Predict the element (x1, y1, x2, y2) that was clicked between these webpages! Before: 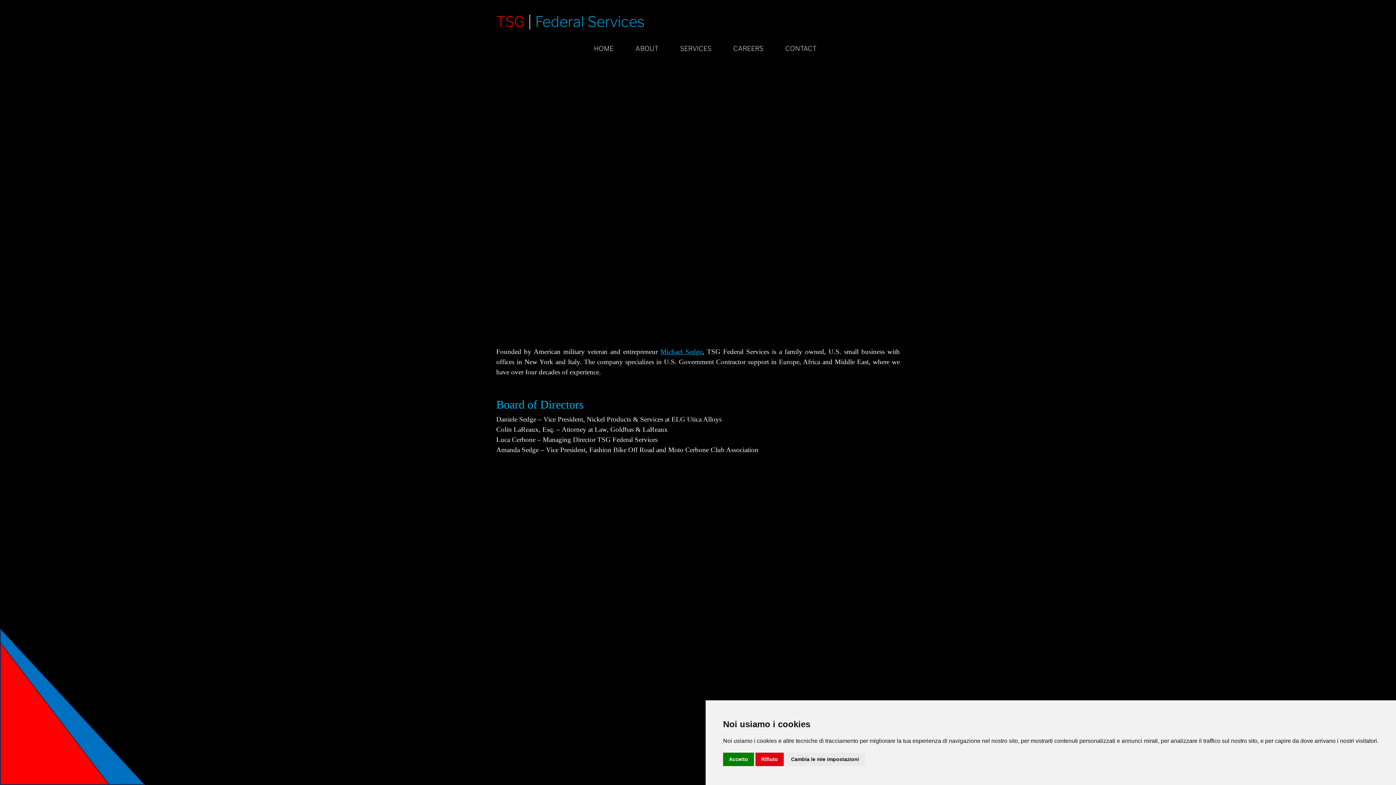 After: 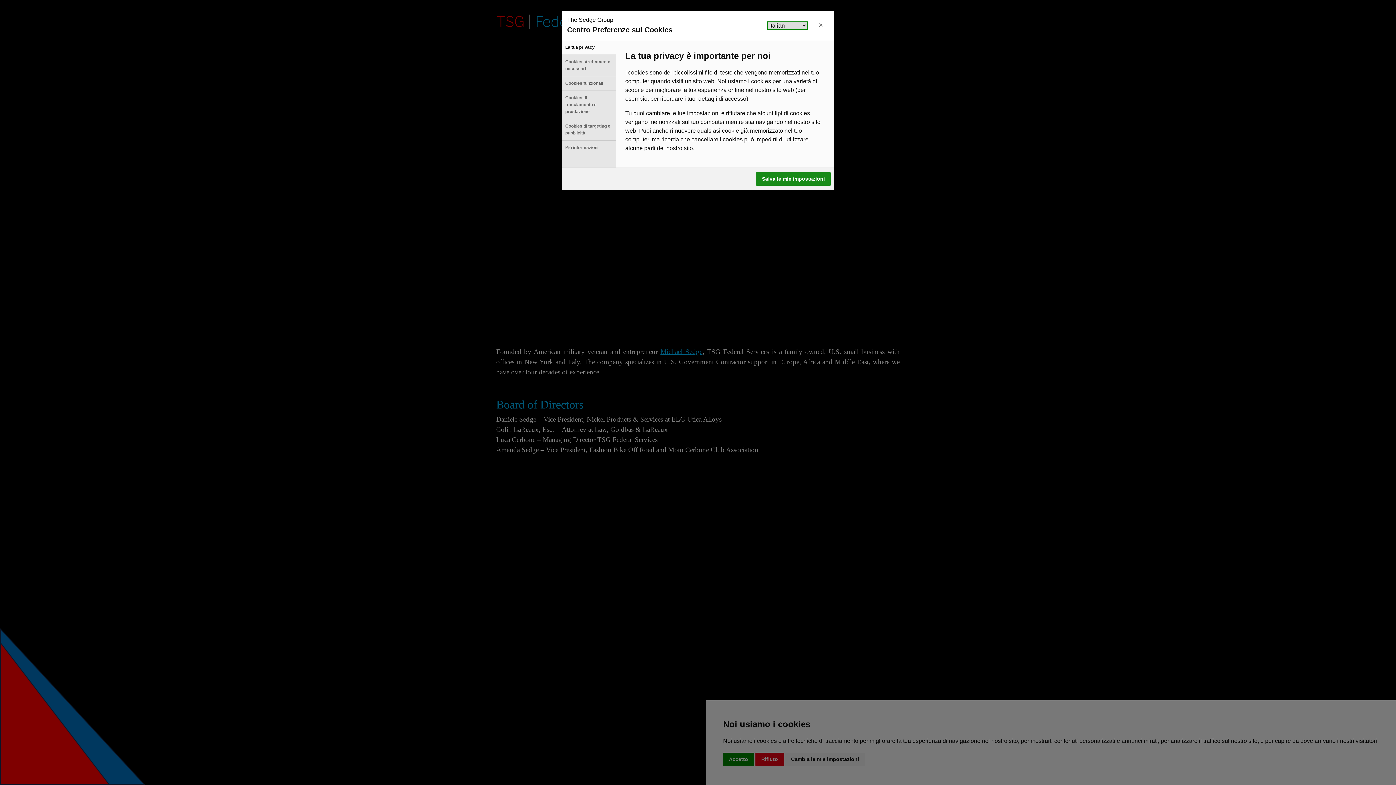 Action: bbox: (785, 753, 865, 766) label: Cambia le mie impostazioni